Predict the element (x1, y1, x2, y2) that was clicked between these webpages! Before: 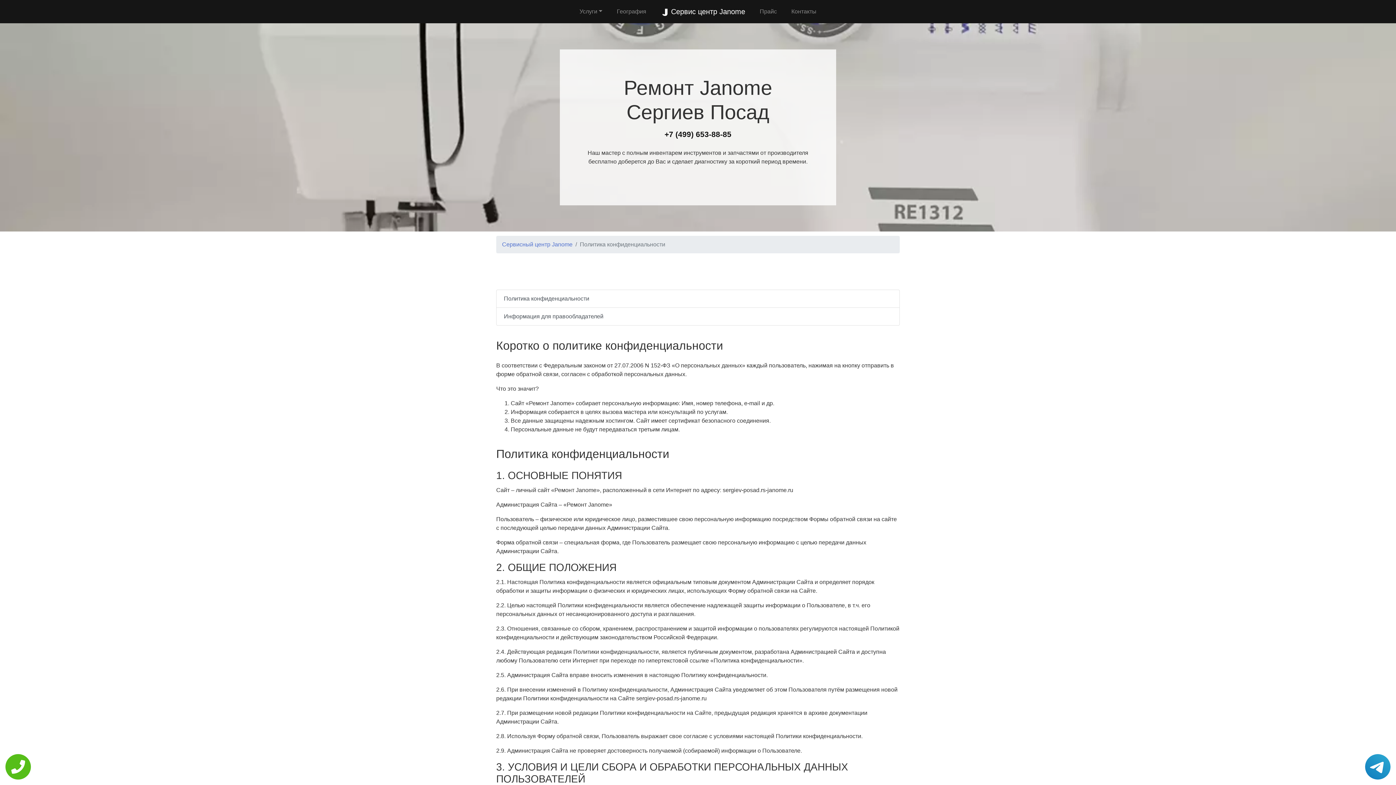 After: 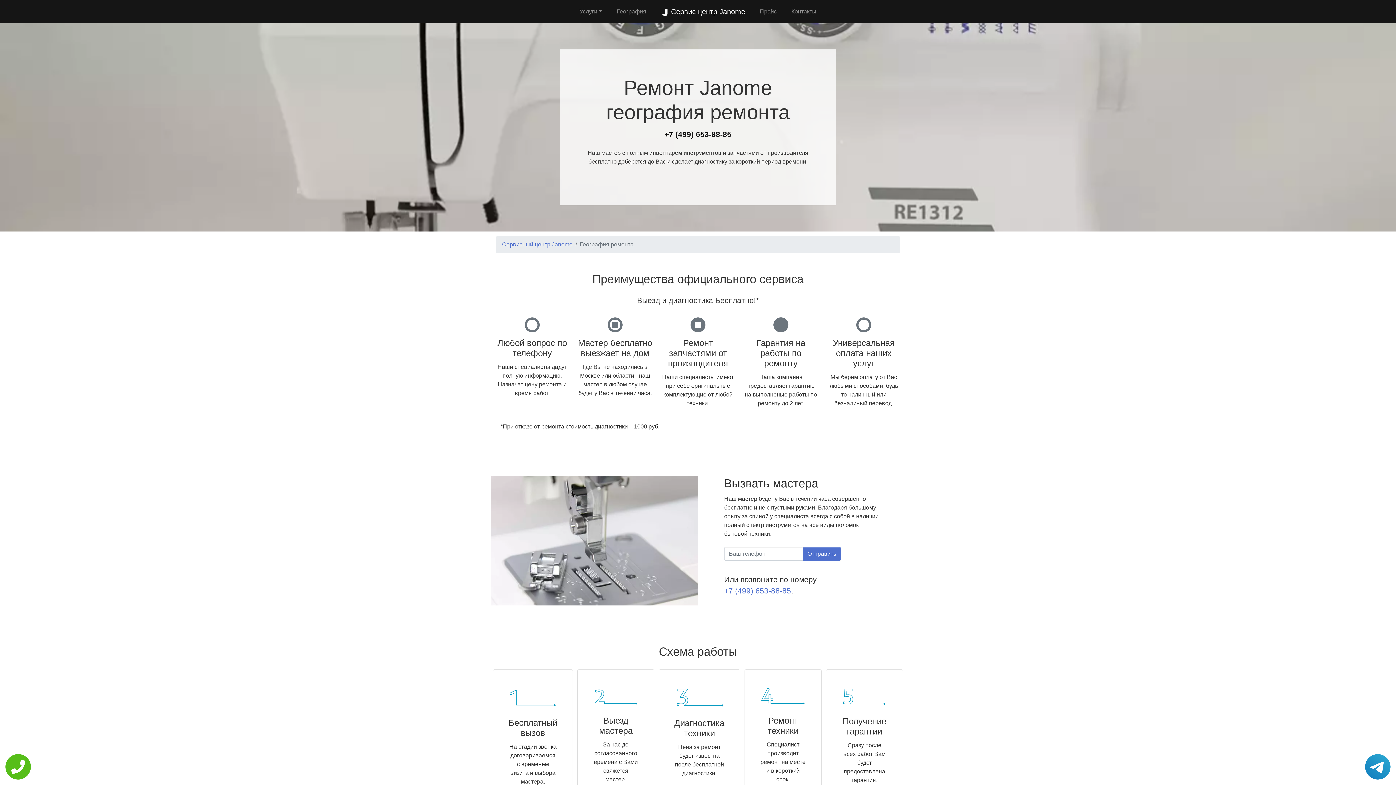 Action: bbox: (614, 4, 649, 18) label: География